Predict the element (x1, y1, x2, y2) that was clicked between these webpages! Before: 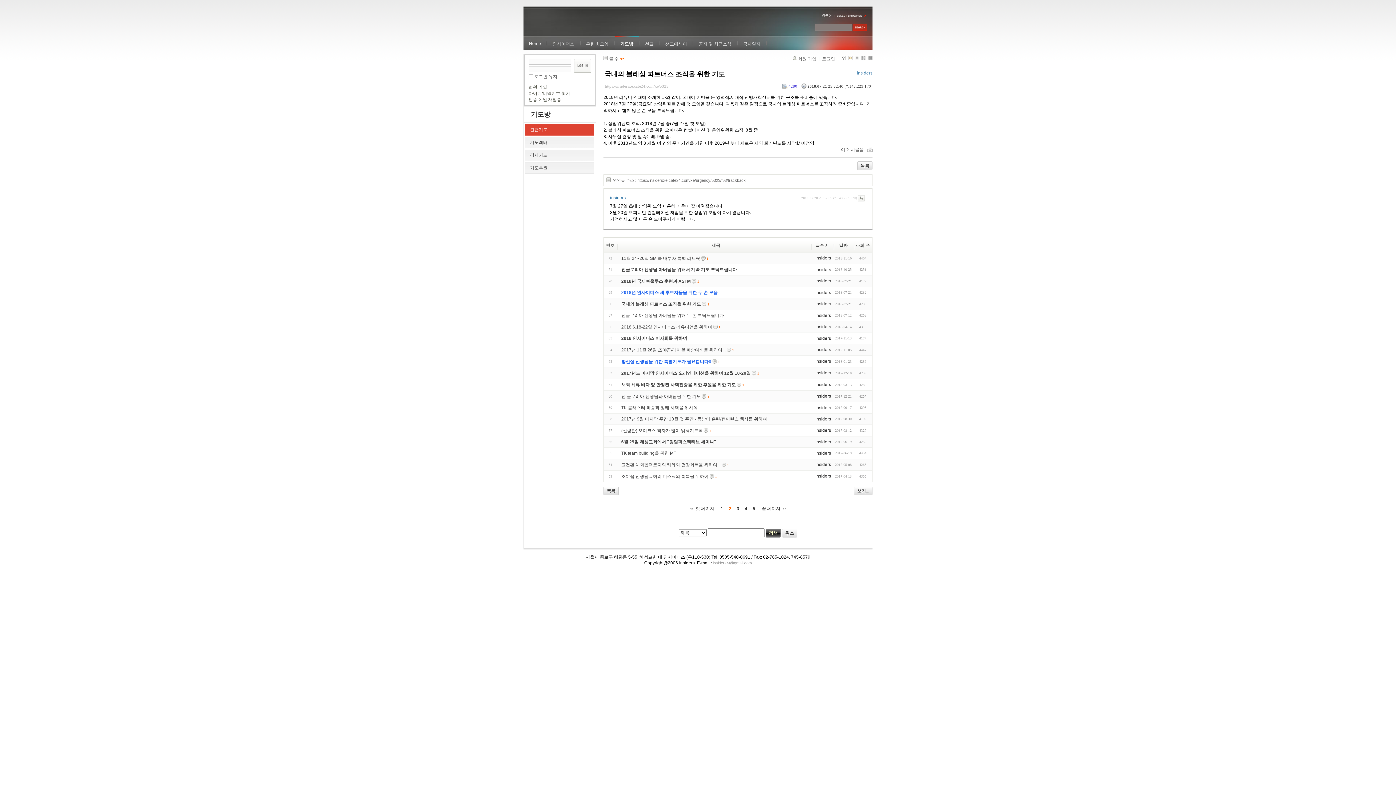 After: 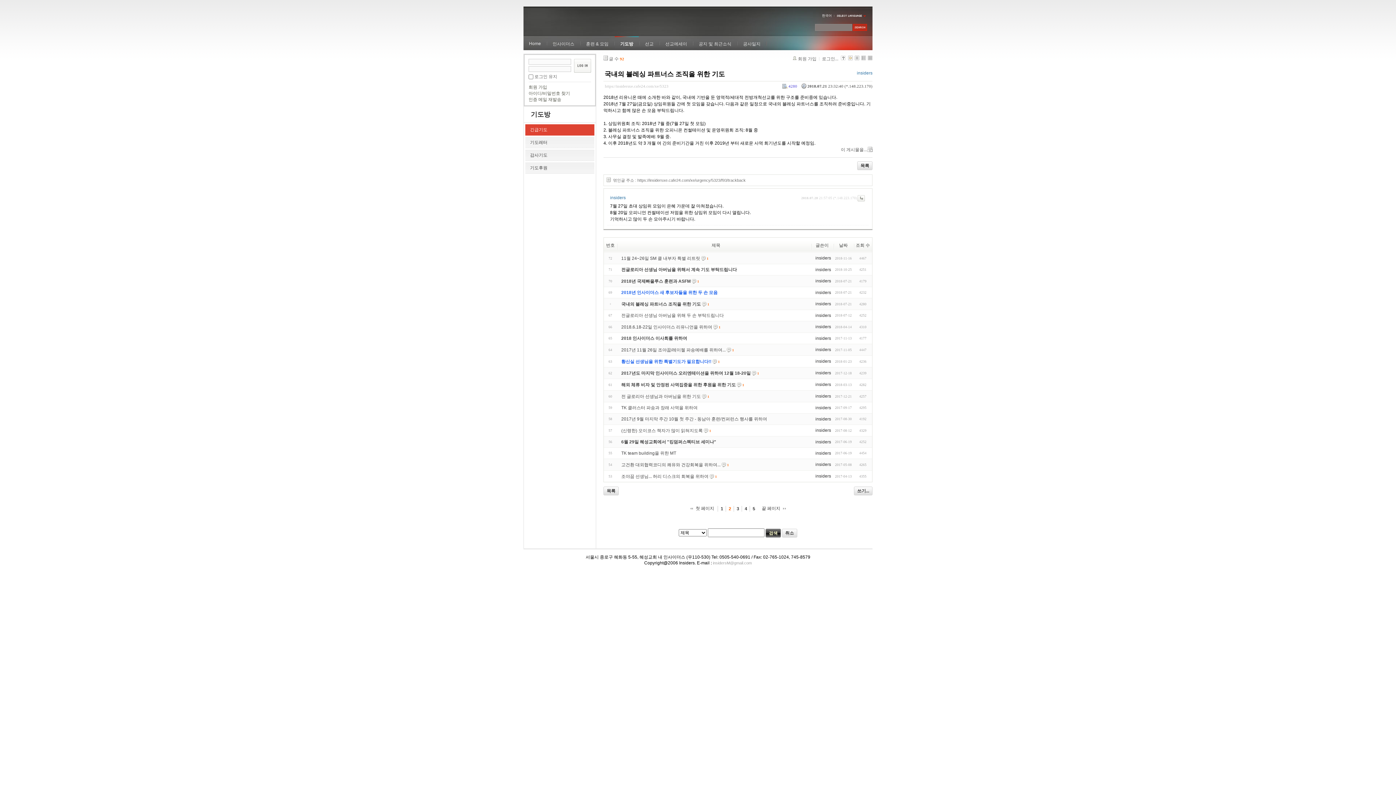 Action: bbox: (766, 36, 777, 50)